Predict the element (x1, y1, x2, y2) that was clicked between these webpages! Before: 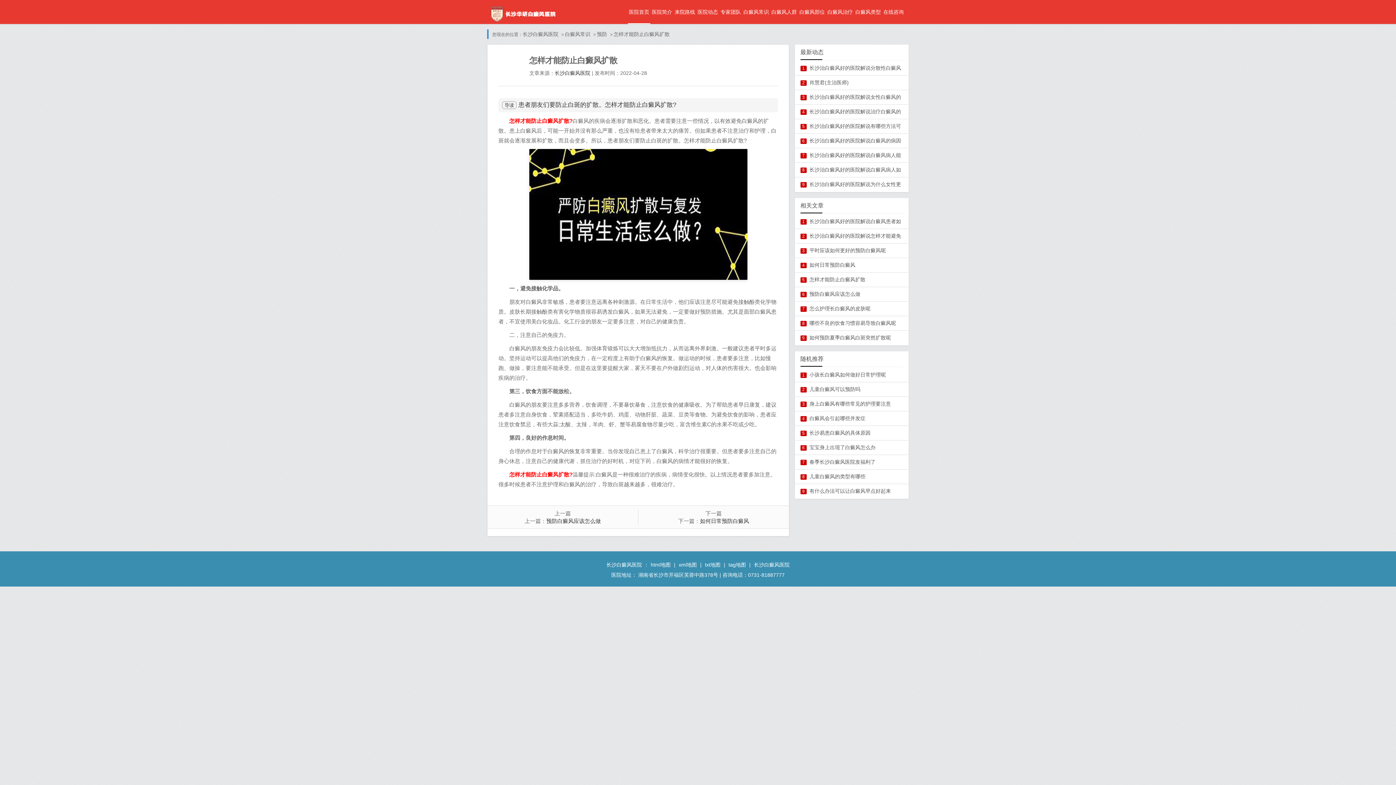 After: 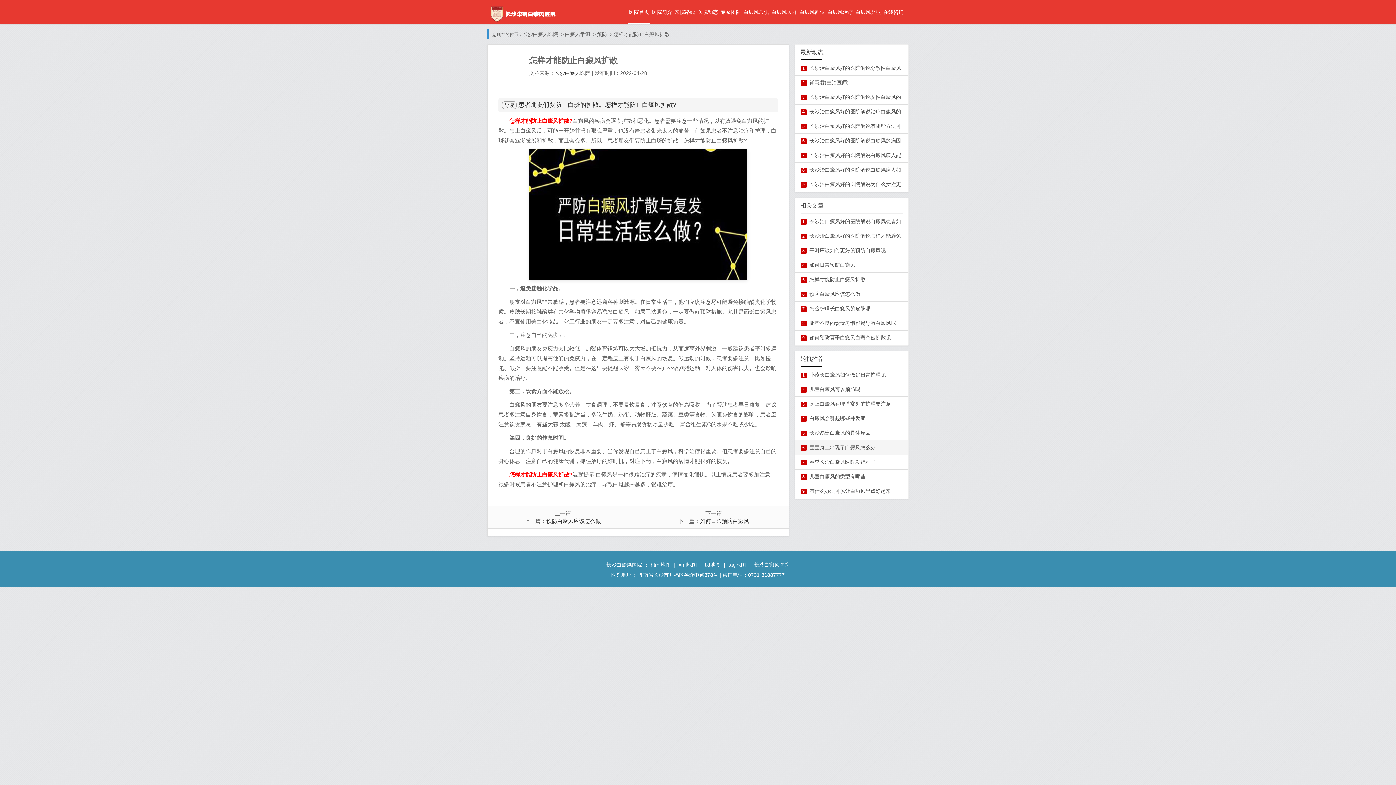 Action: bbox: (800, 440, 903, 454) label: 6宝宝身上出现了白癜风怎么办